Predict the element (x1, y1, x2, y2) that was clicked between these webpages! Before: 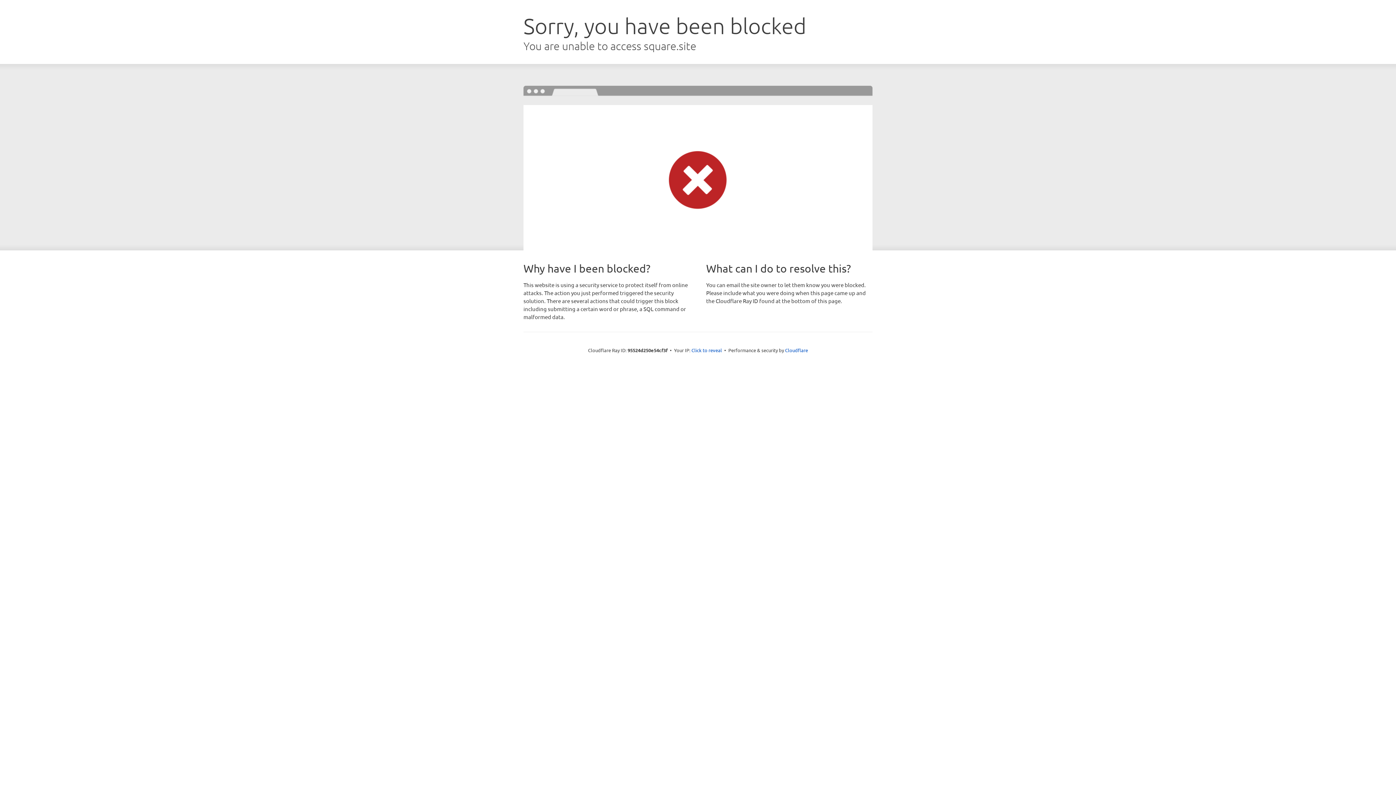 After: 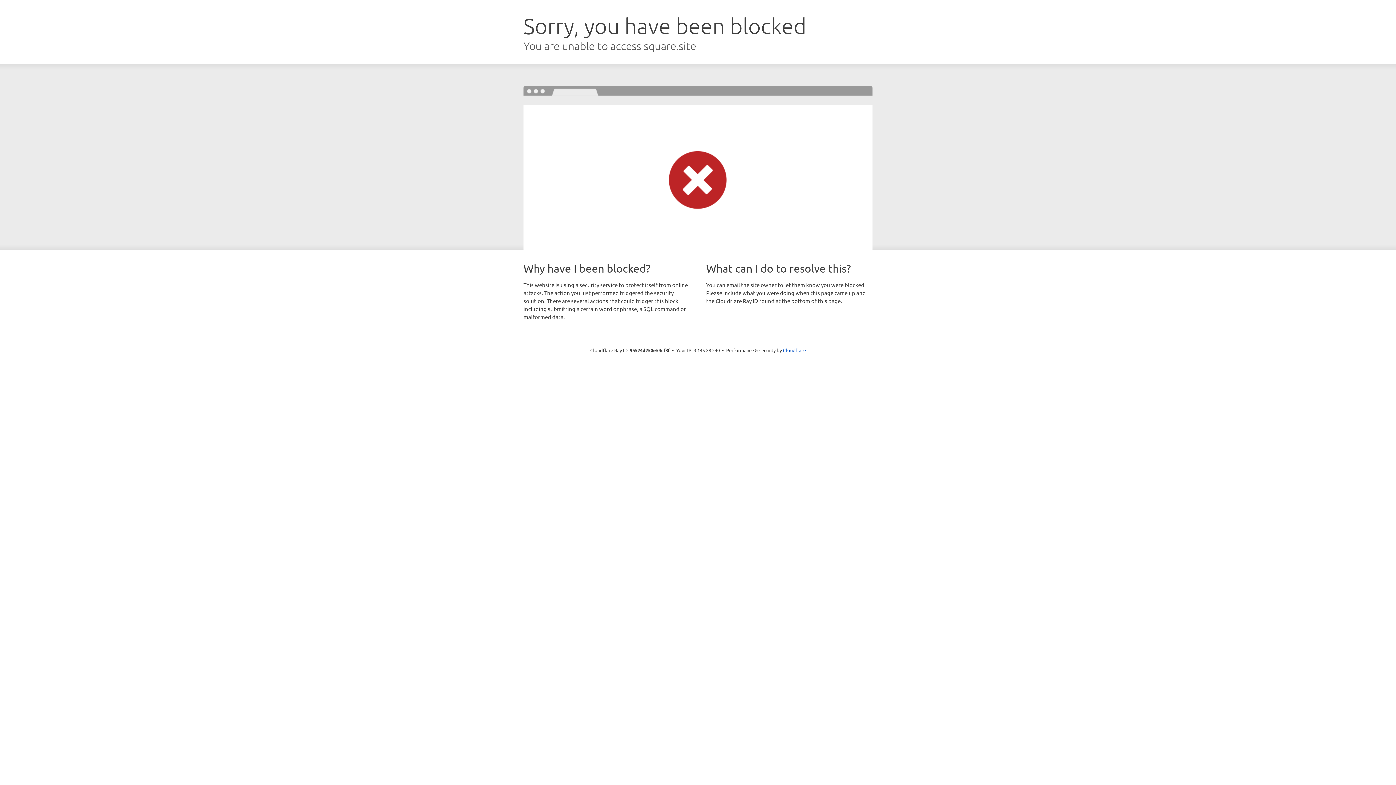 Action: bbox: (691, 346, 722, 353) label: Click to reveal